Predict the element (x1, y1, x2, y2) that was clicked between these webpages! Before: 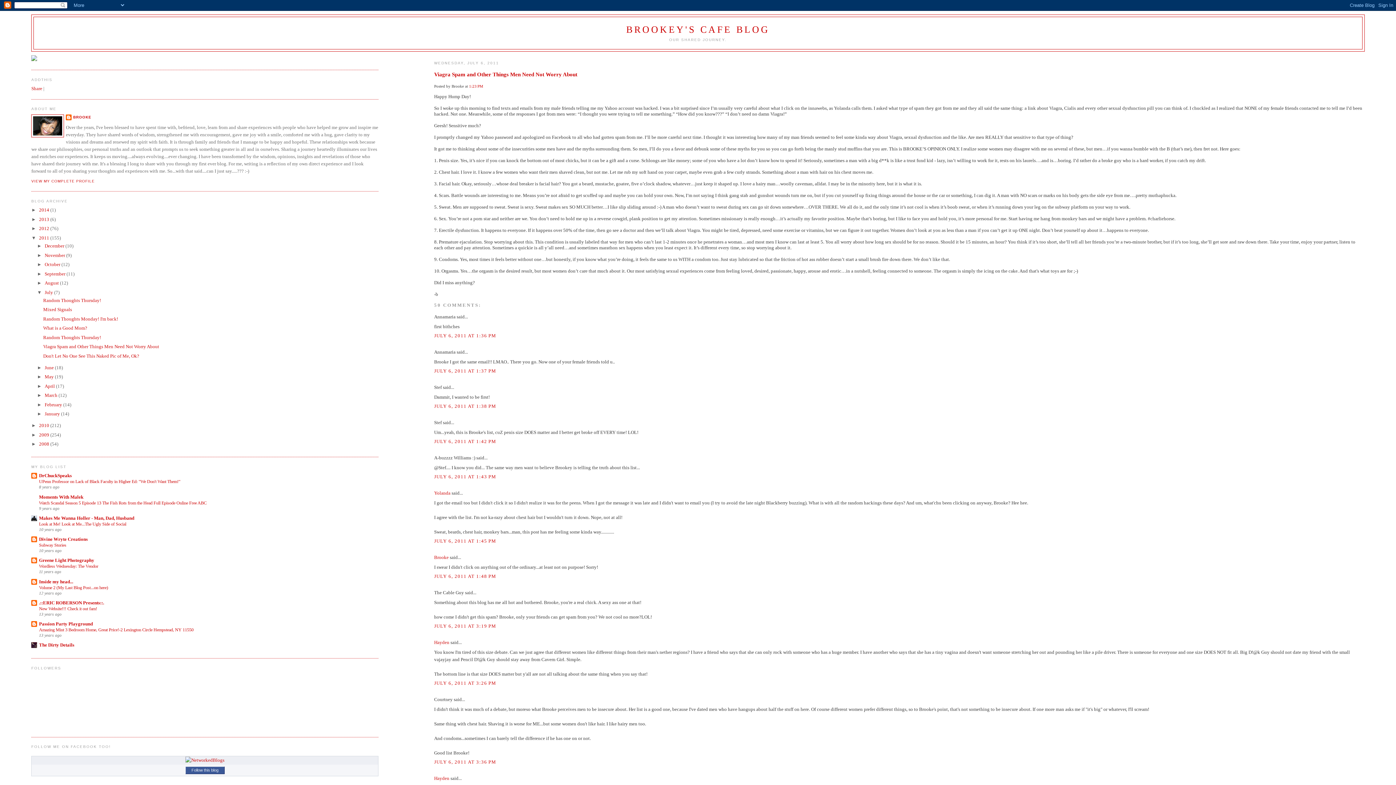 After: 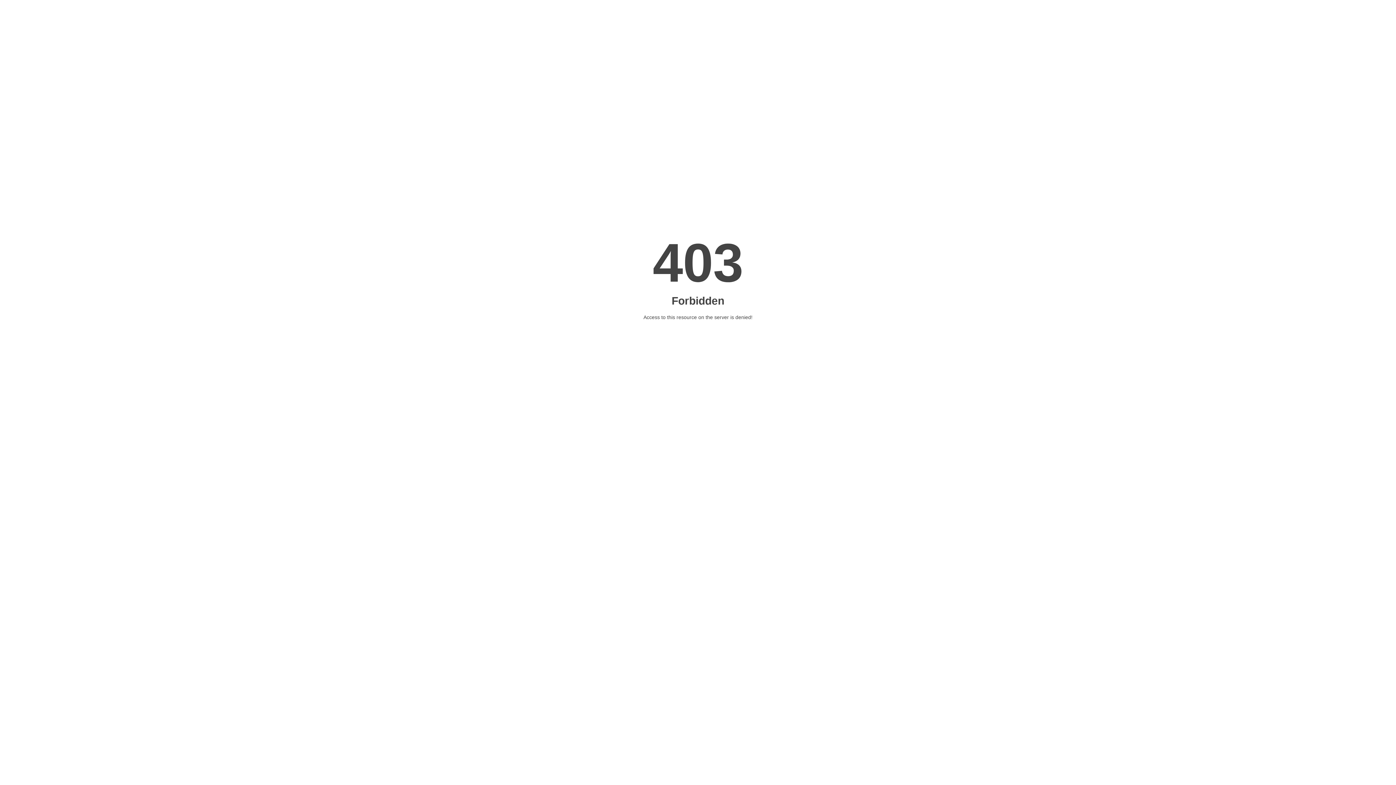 Action: bbox: (31, 56, 37, 62)